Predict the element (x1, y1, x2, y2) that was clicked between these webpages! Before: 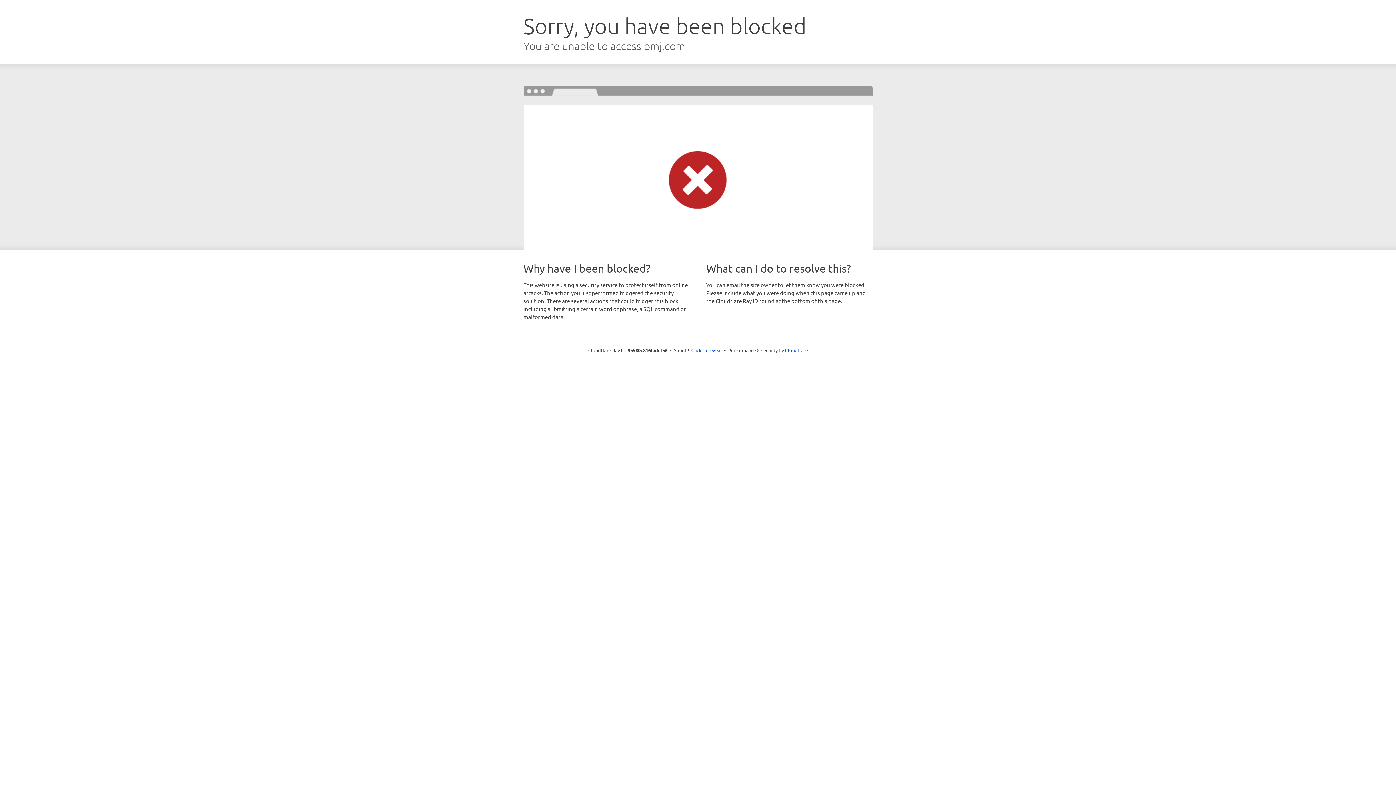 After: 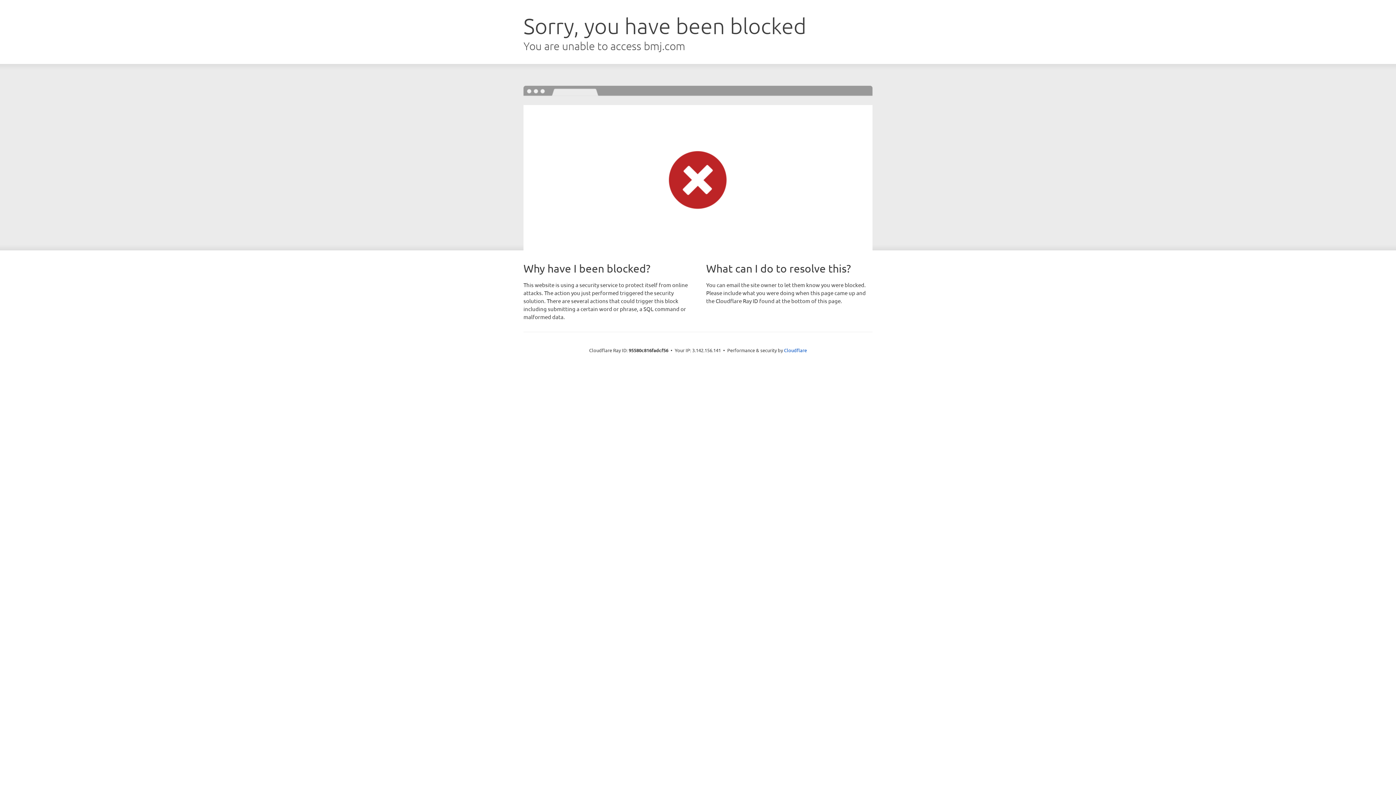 Action: label: Click to reveal bbox: (691, 346, 722, 353)